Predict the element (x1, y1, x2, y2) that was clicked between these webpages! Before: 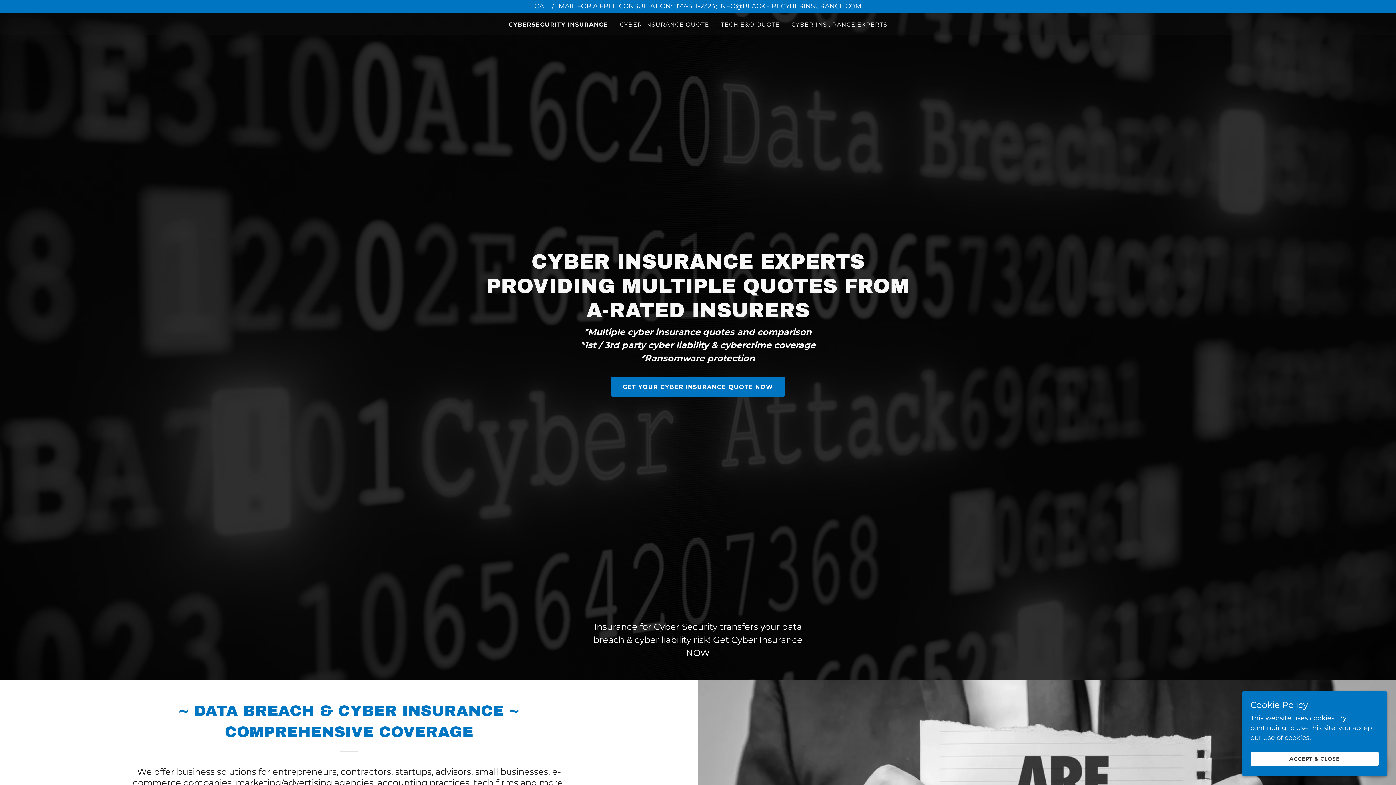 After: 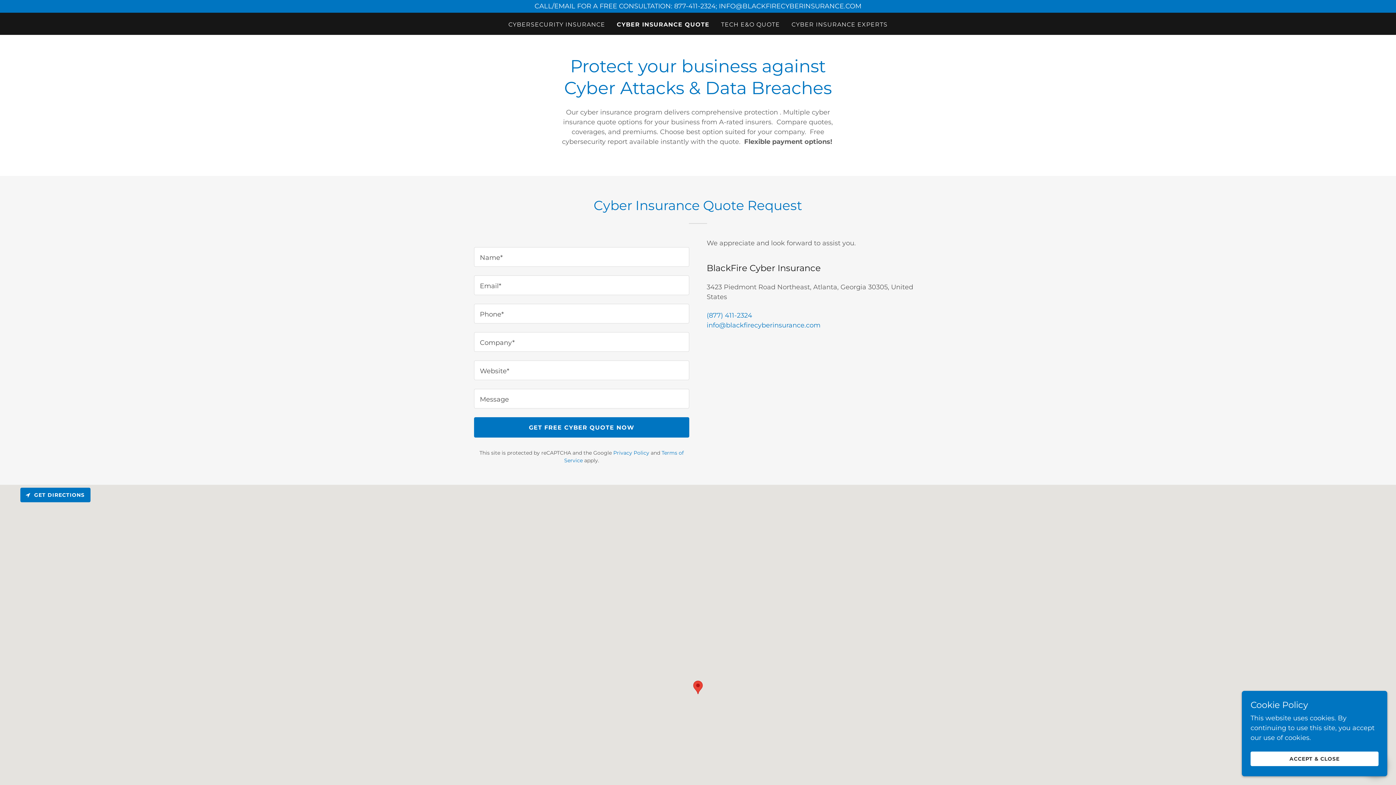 Action: label: CYBER INSURANCE QUOTE bbox: (617, 18, 711, 31)